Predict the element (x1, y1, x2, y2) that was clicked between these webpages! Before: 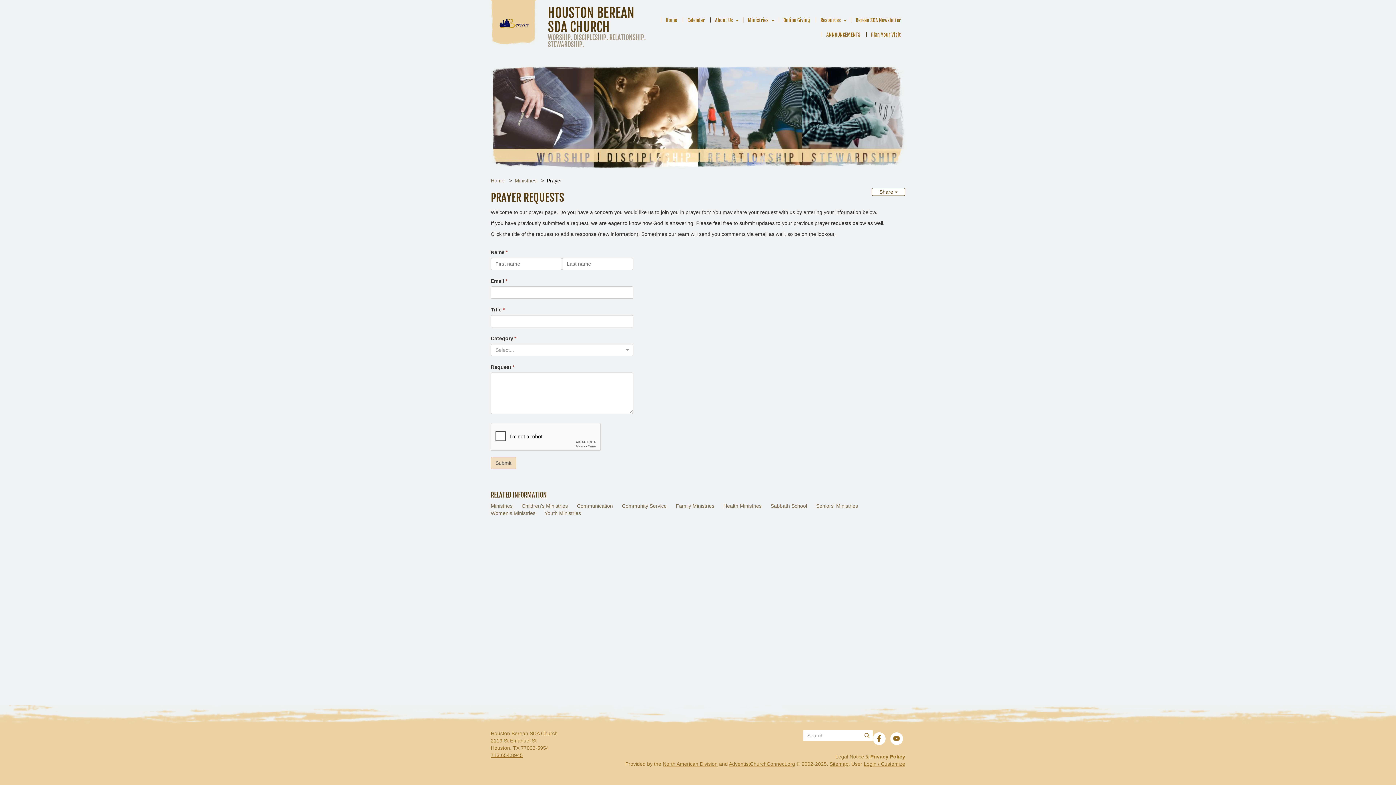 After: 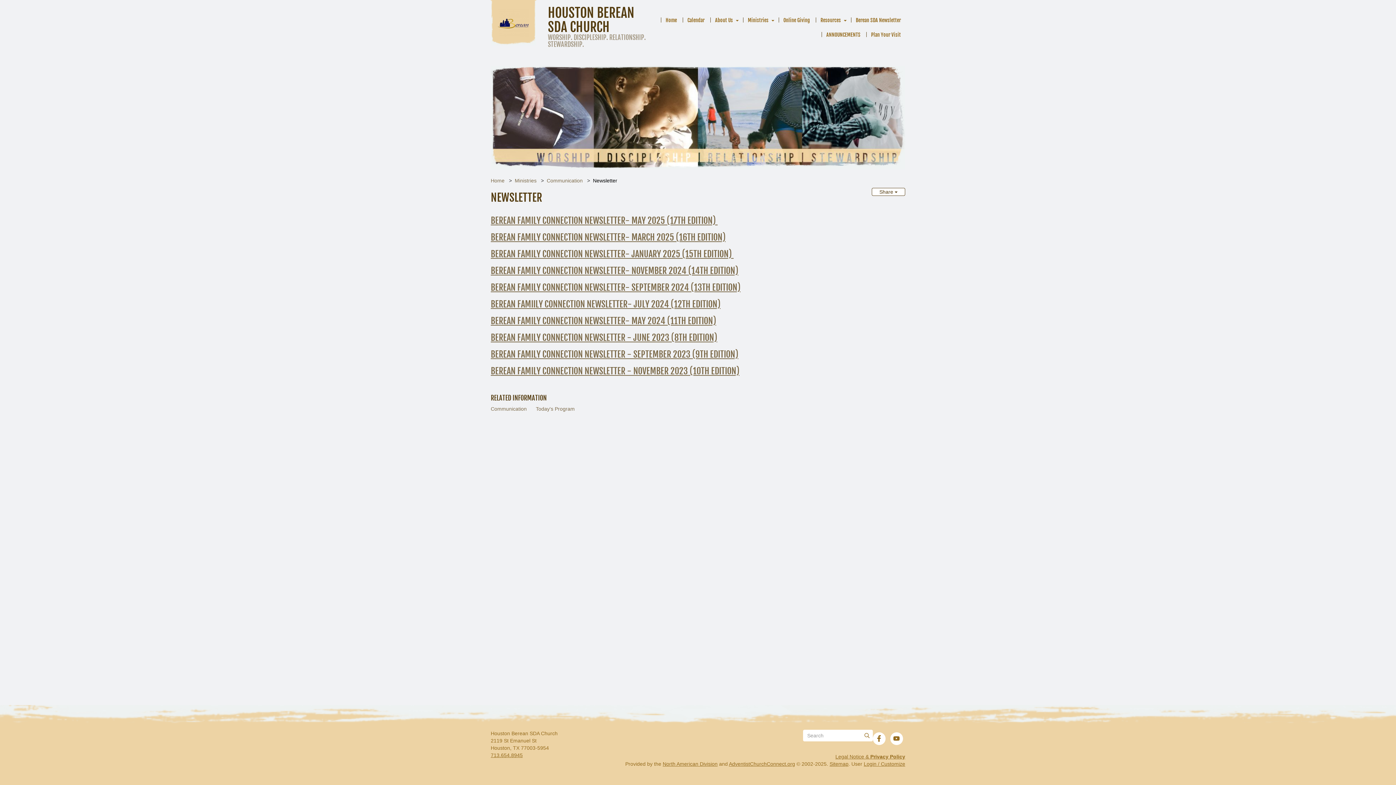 Action: label: Berean SDA Newsletter bbox: (850, 12, 905, 27)